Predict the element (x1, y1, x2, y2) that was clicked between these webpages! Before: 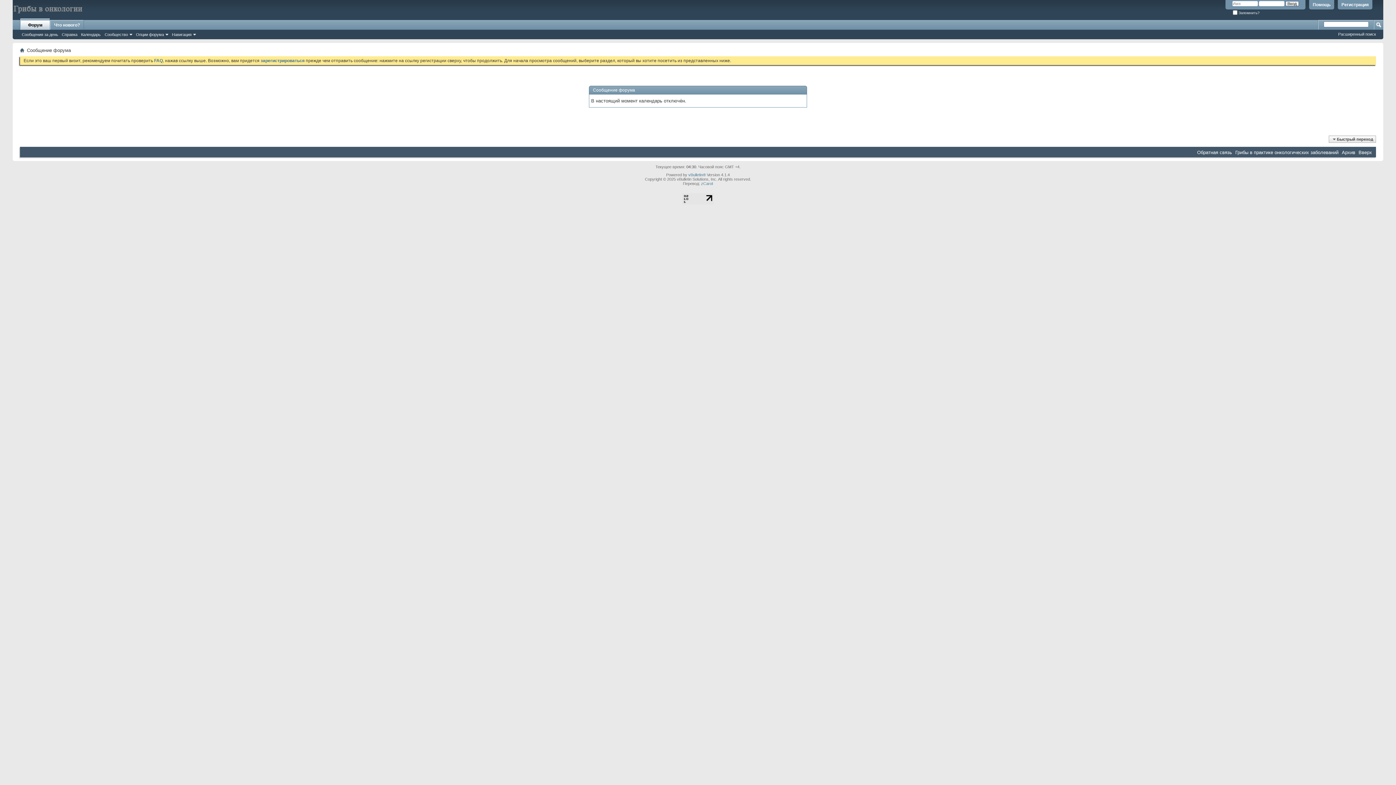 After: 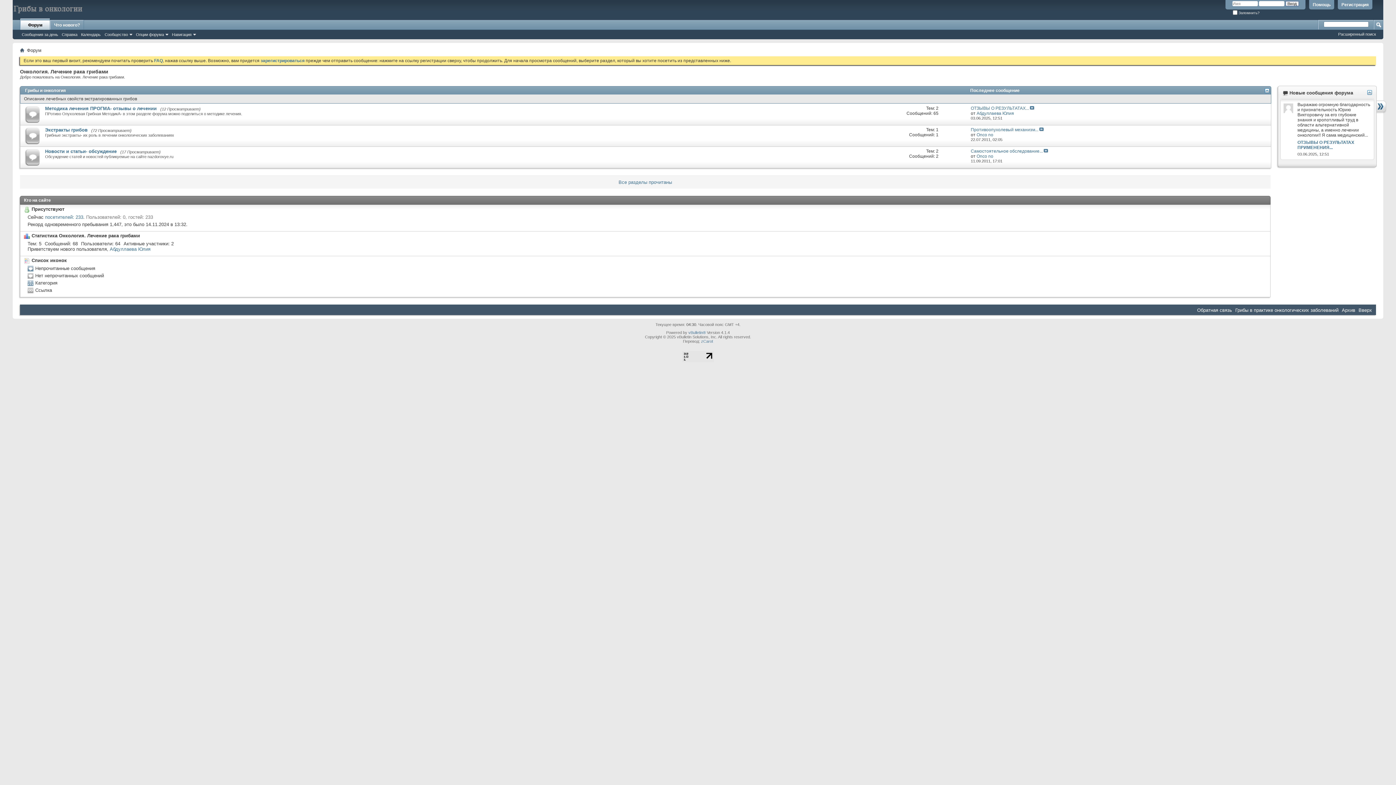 Action: bbox: (12, 0, 85, 16)